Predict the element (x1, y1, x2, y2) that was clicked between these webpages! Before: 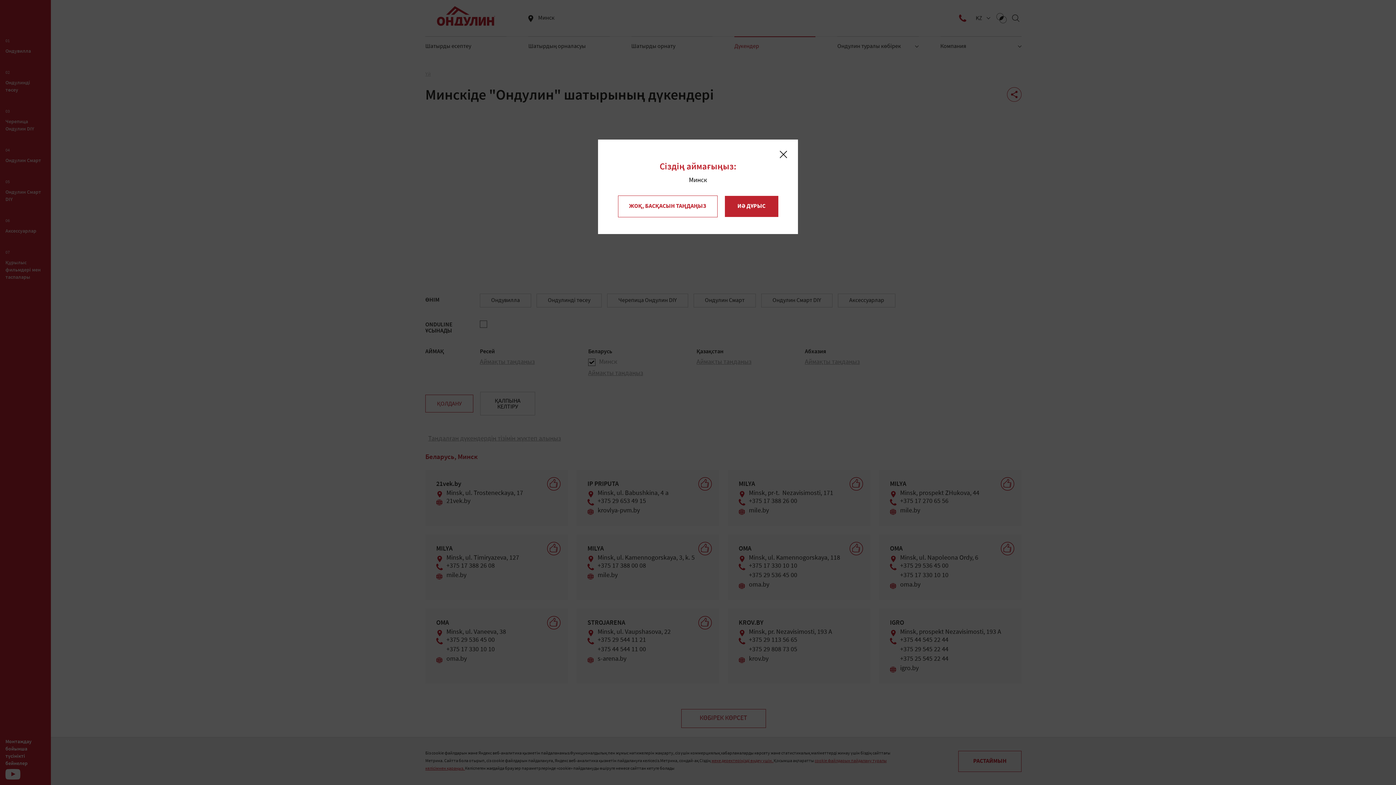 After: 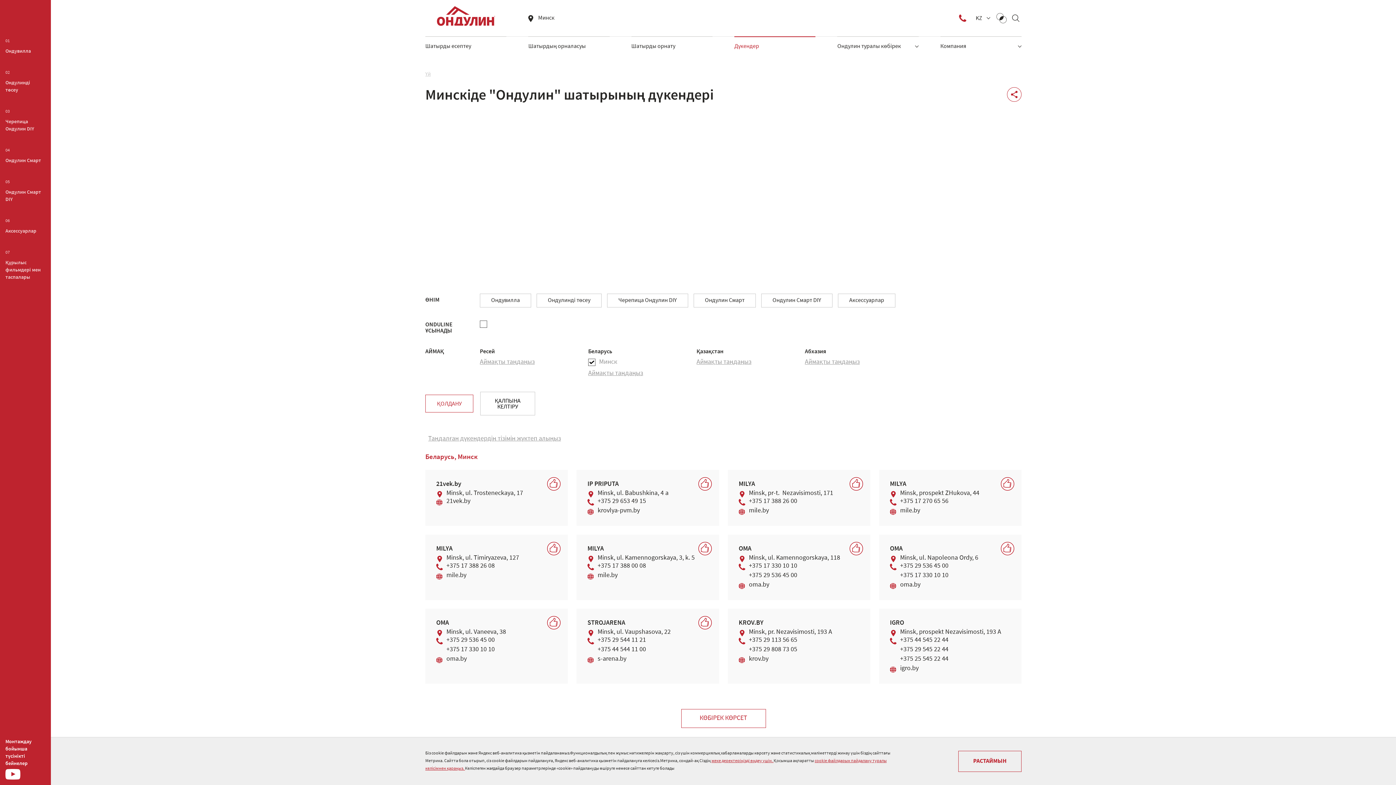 Action: bbox: (618, 195, 717, 217) label: ЖОҚ, БАСҚАСЫН ТАҢДАҢЫЗ